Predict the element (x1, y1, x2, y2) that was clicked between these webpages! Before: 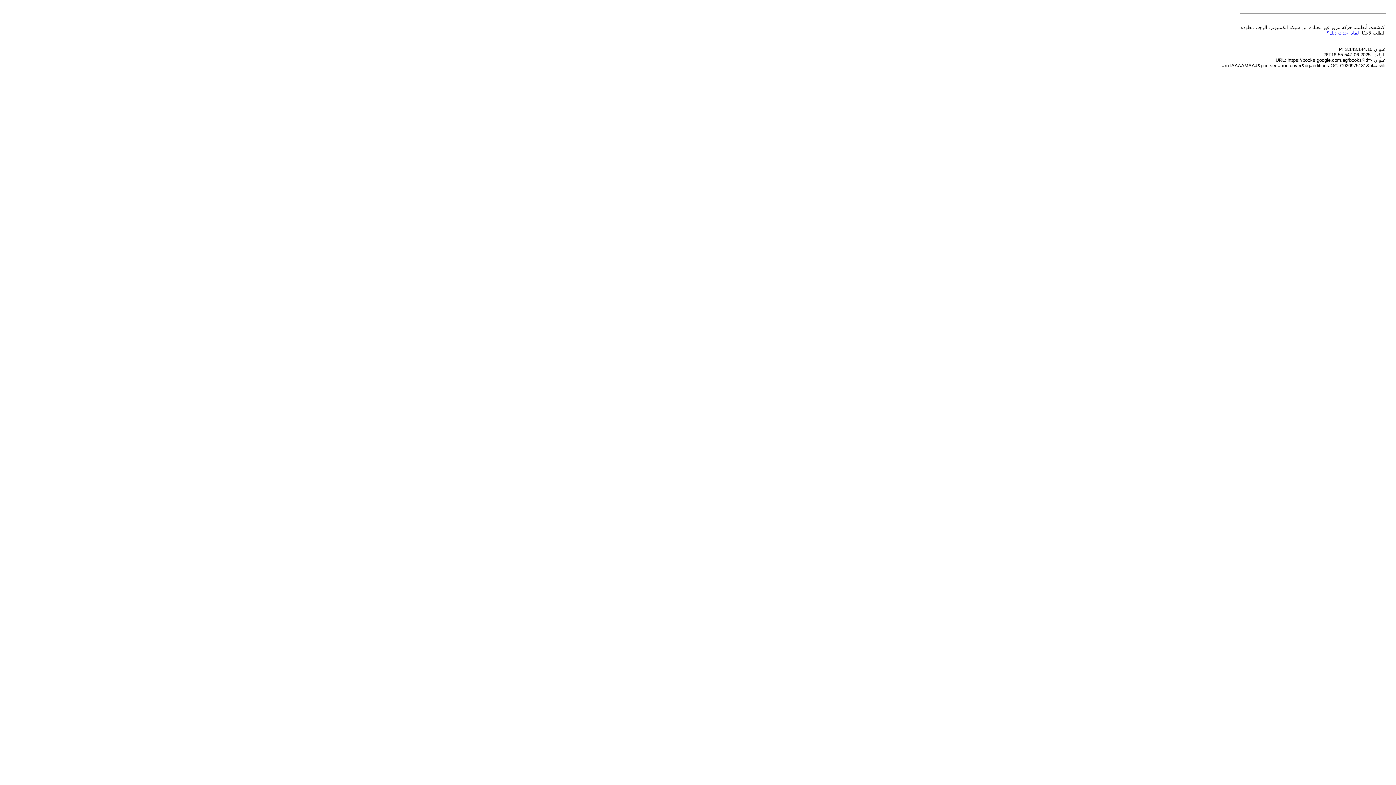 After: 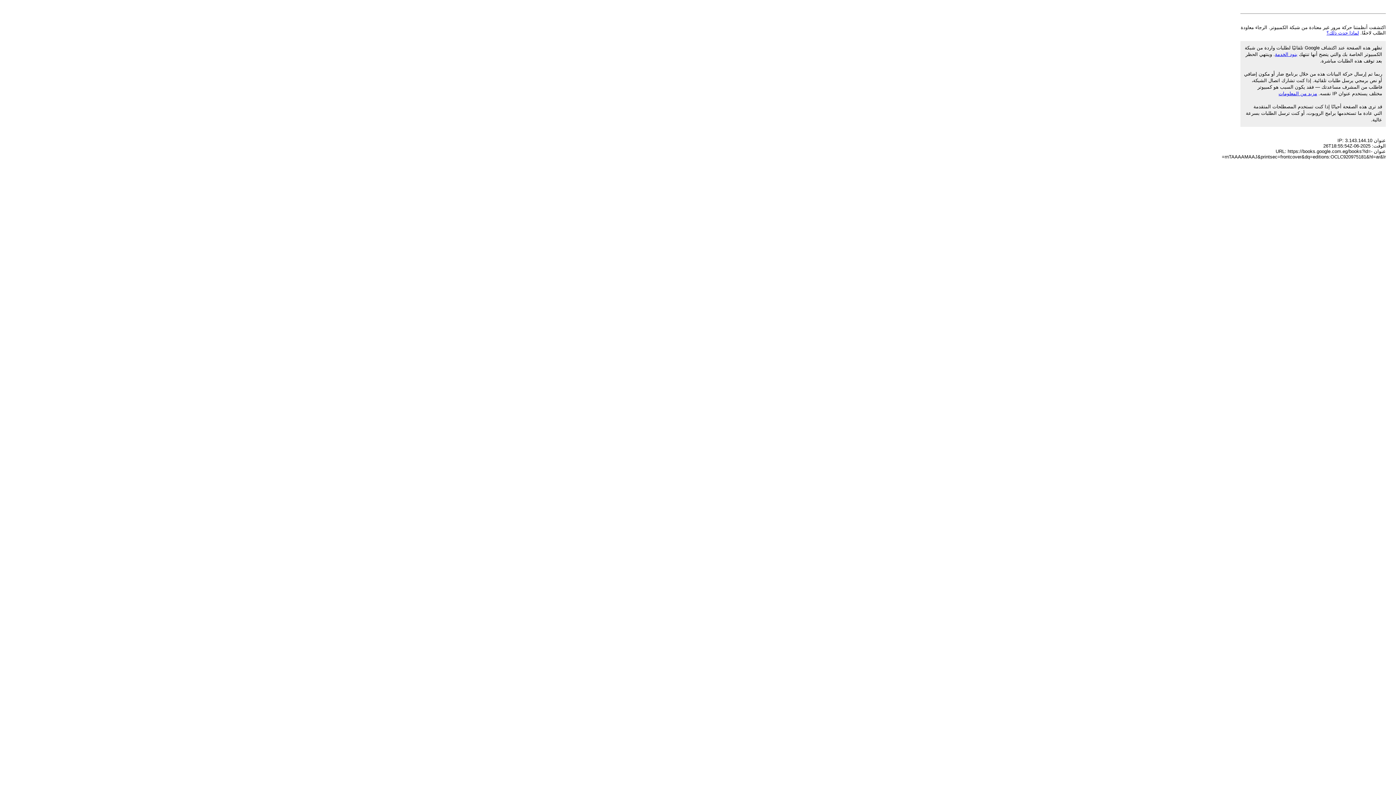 Action: label: لماذا حدث ذلك؟ bbox: (1326, 30, 1359, 35)